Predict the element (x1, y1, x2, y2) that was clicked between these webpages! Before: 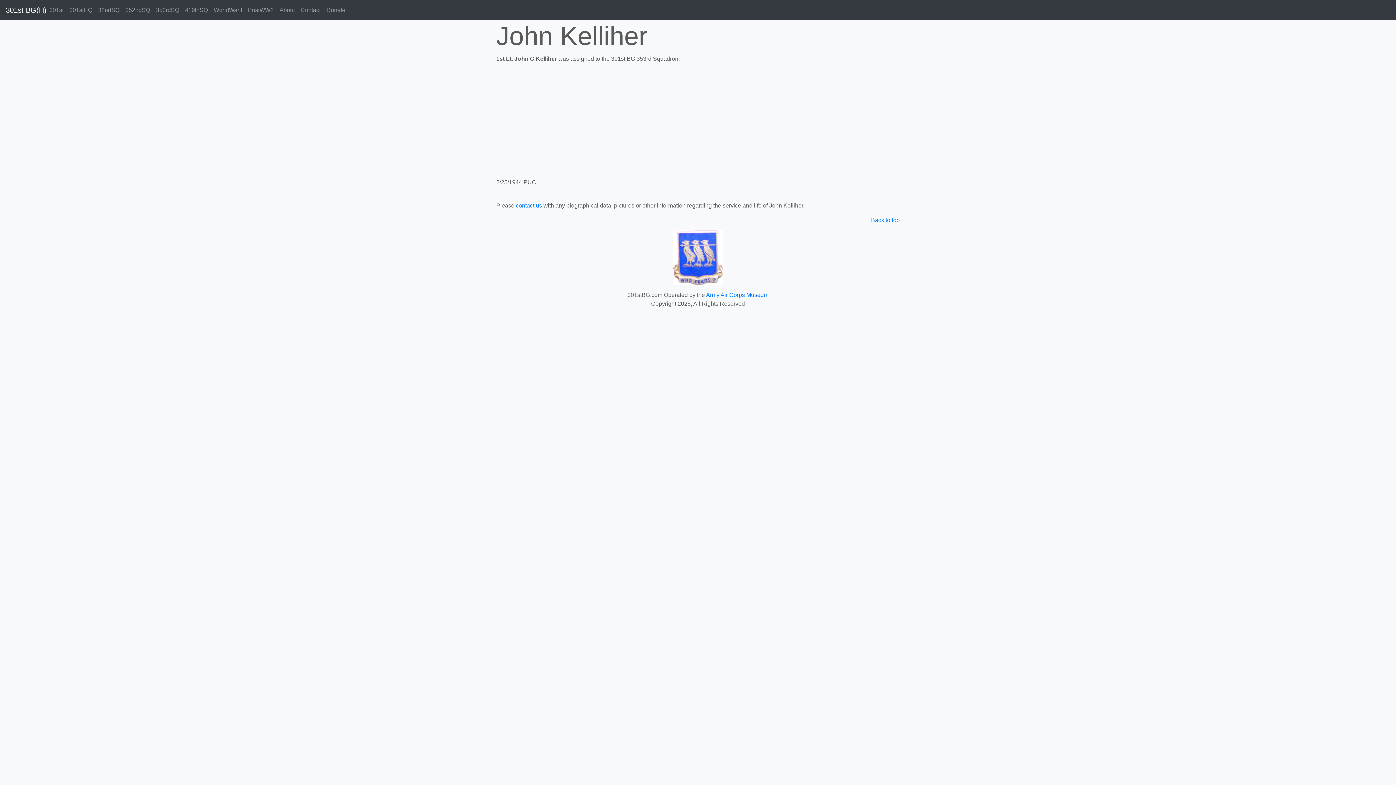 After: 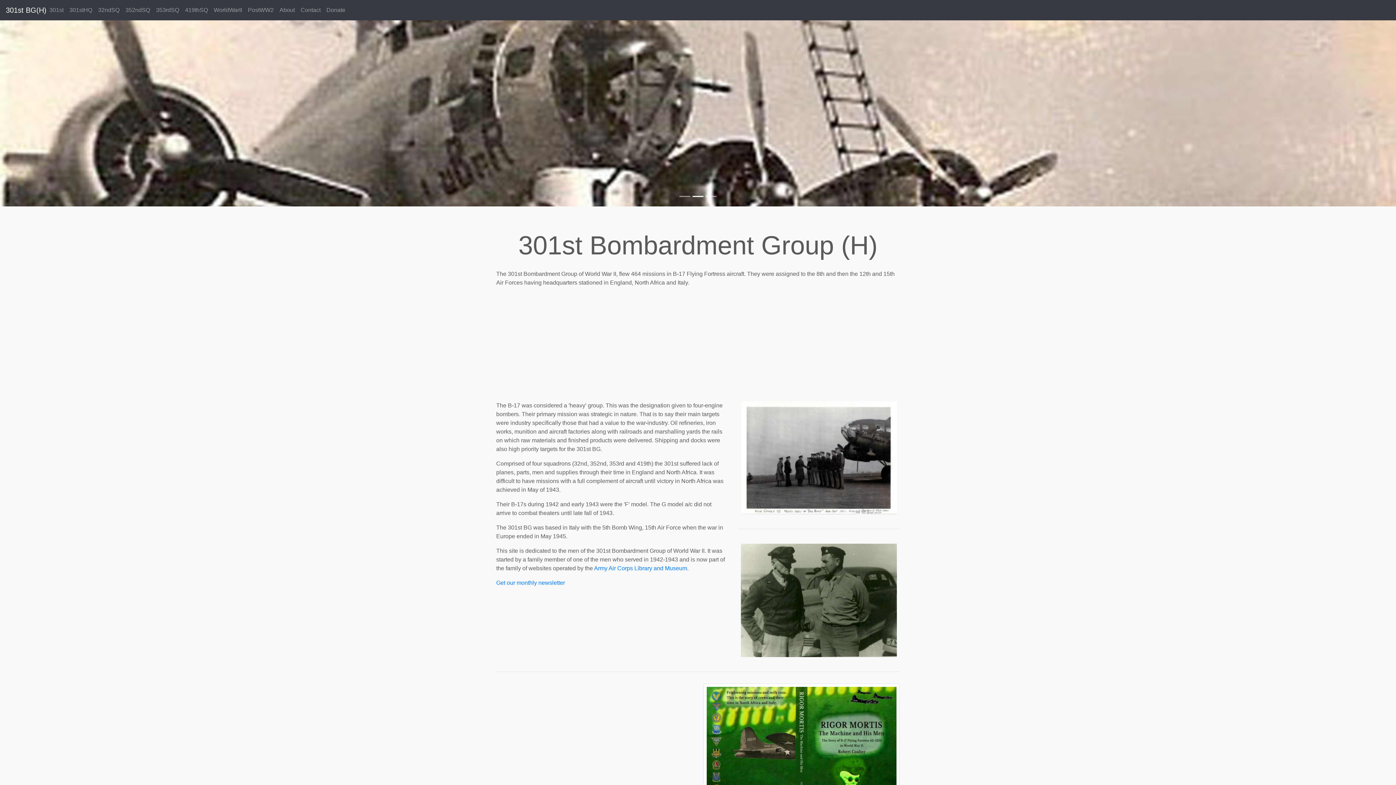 Action: bbox: (5, 2, 46, 17) label: 301st BG(H)